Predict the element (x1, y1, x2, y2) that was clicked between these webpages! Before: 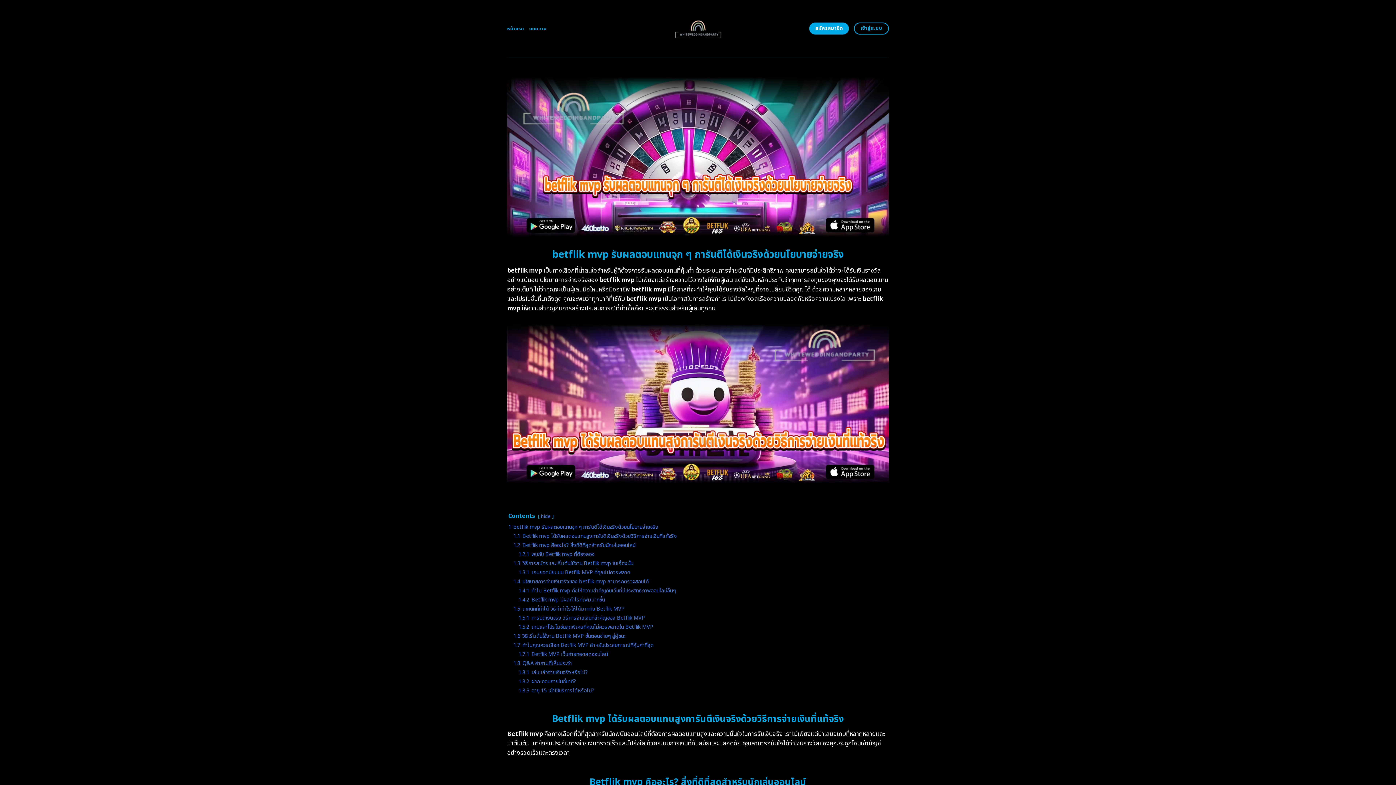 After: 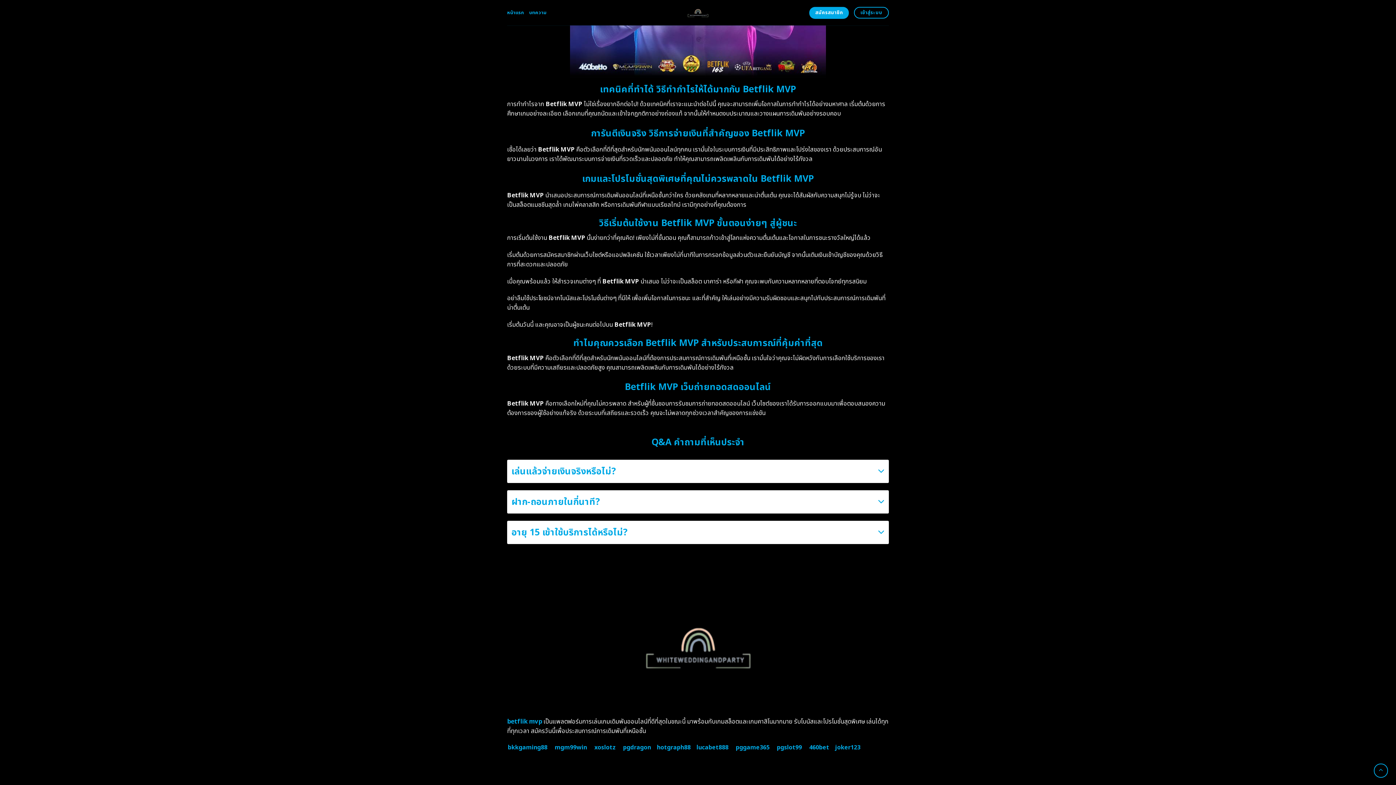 Action: label: 1.7.1 Betflik MVP เว็บถ่ายทอดสดออนไลน์ bbox: (518, 651, 608, 658)